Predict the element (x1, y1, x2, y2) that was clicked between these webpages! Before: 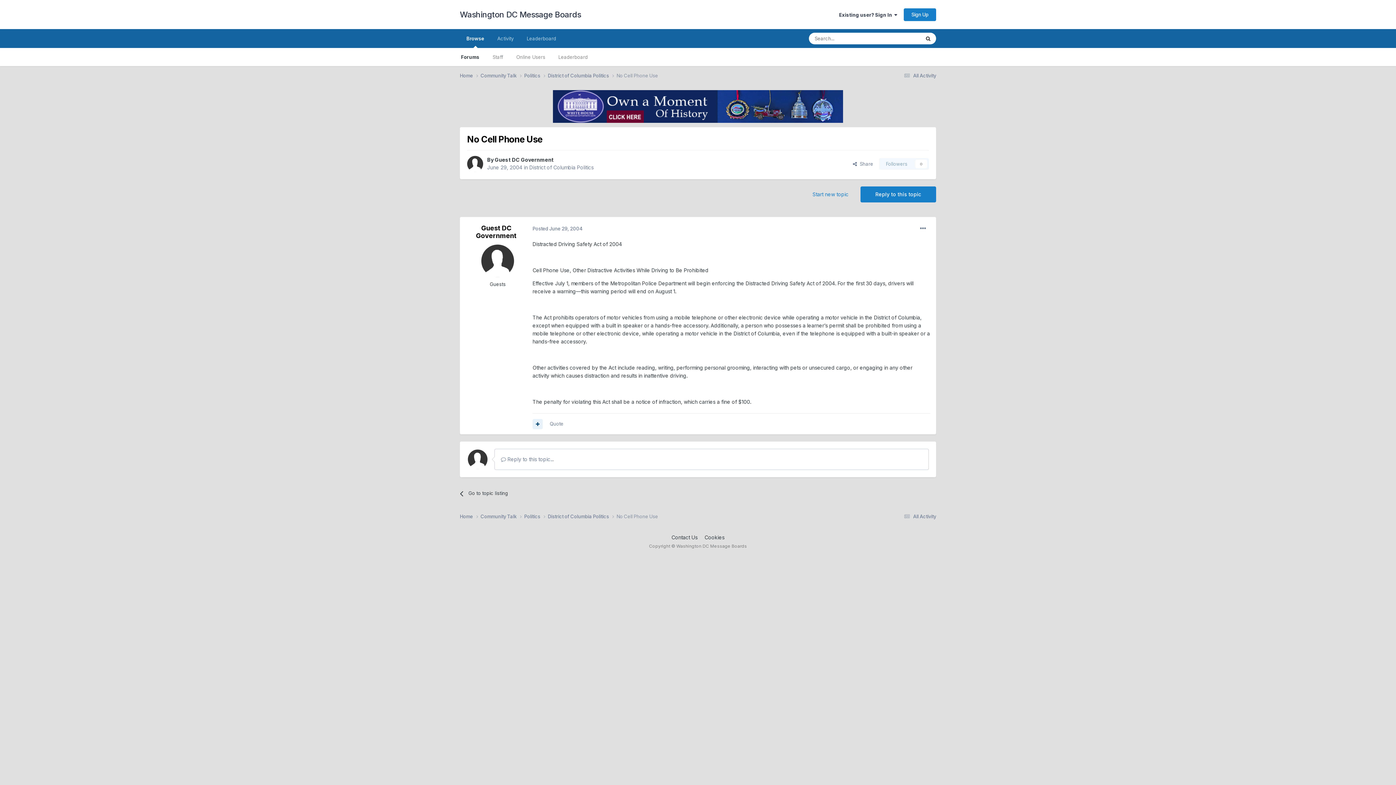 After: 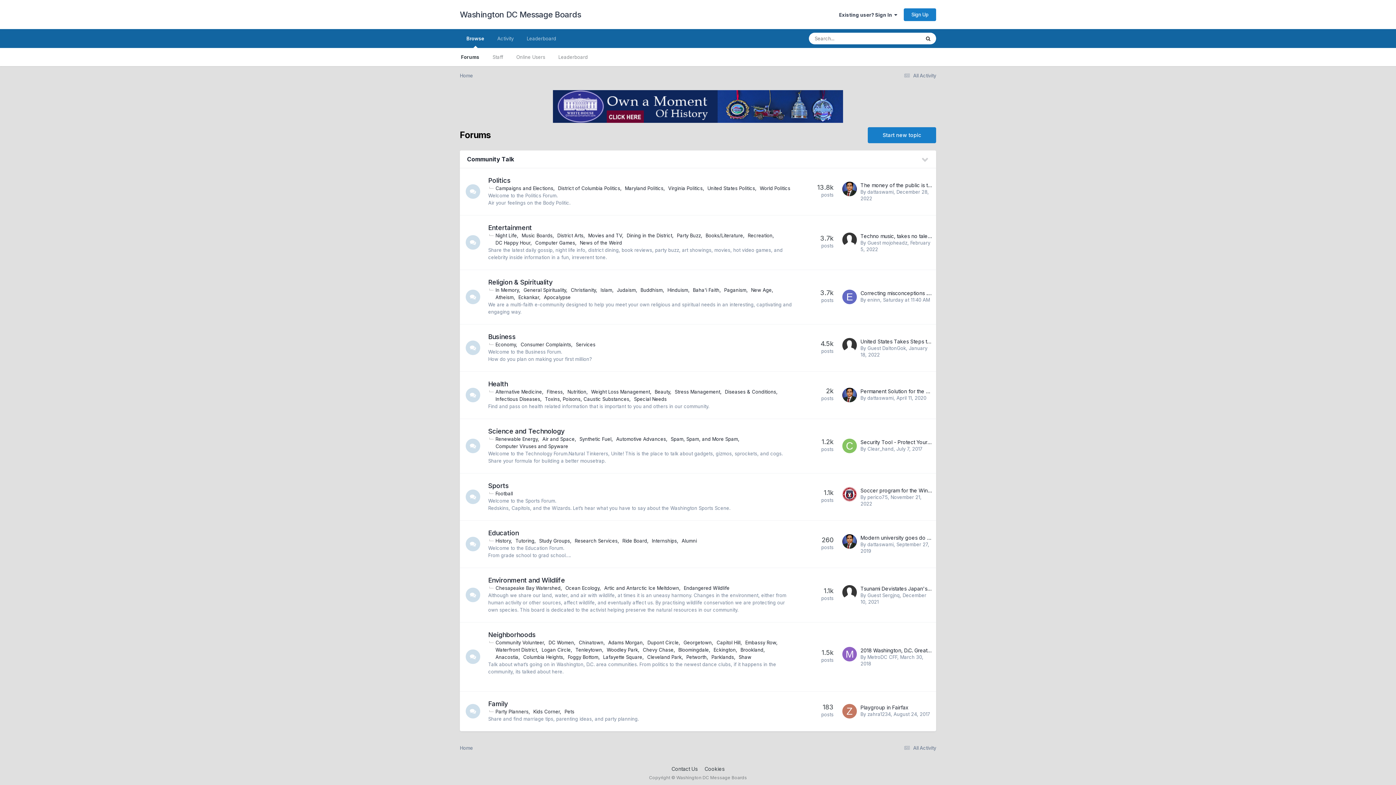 Action: label: Forums bbox: (454, 48, 486, 66)